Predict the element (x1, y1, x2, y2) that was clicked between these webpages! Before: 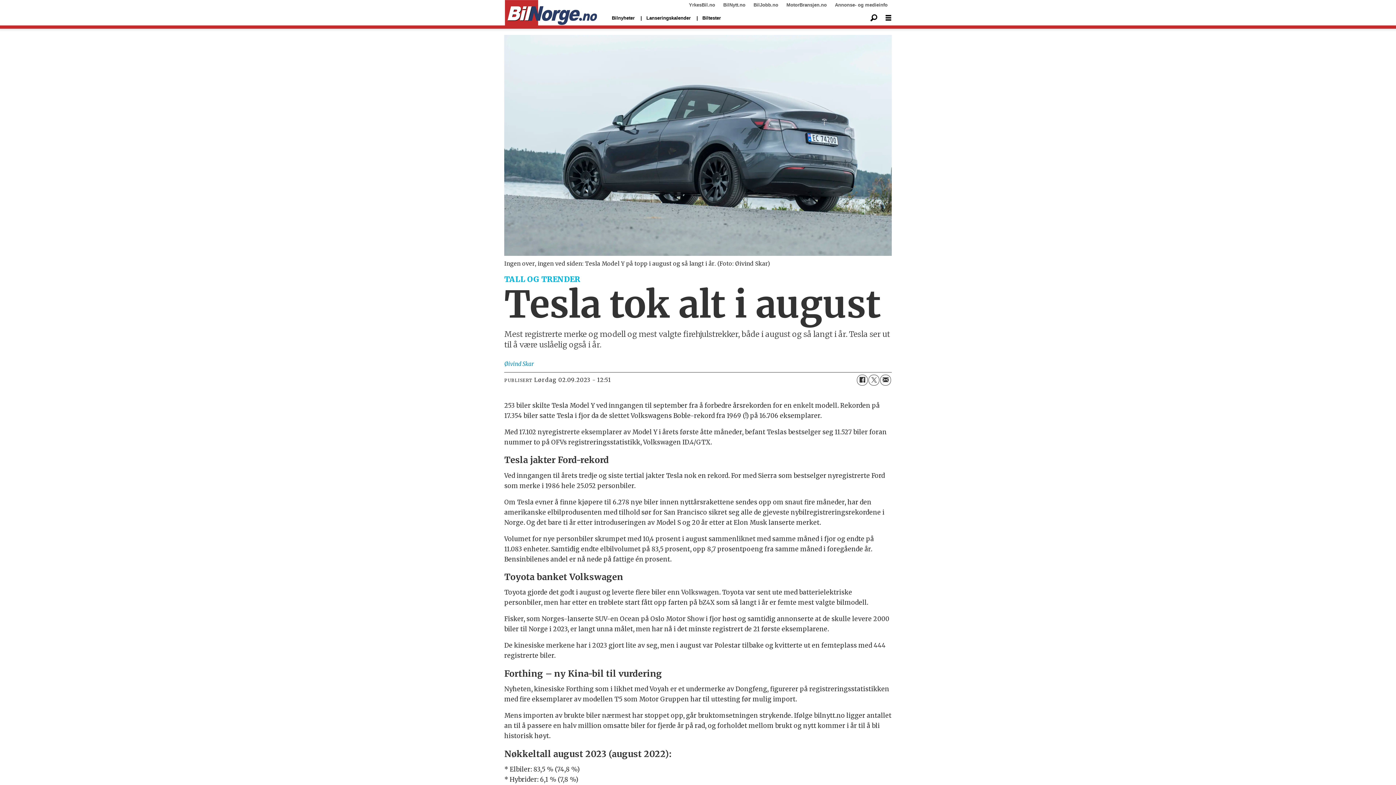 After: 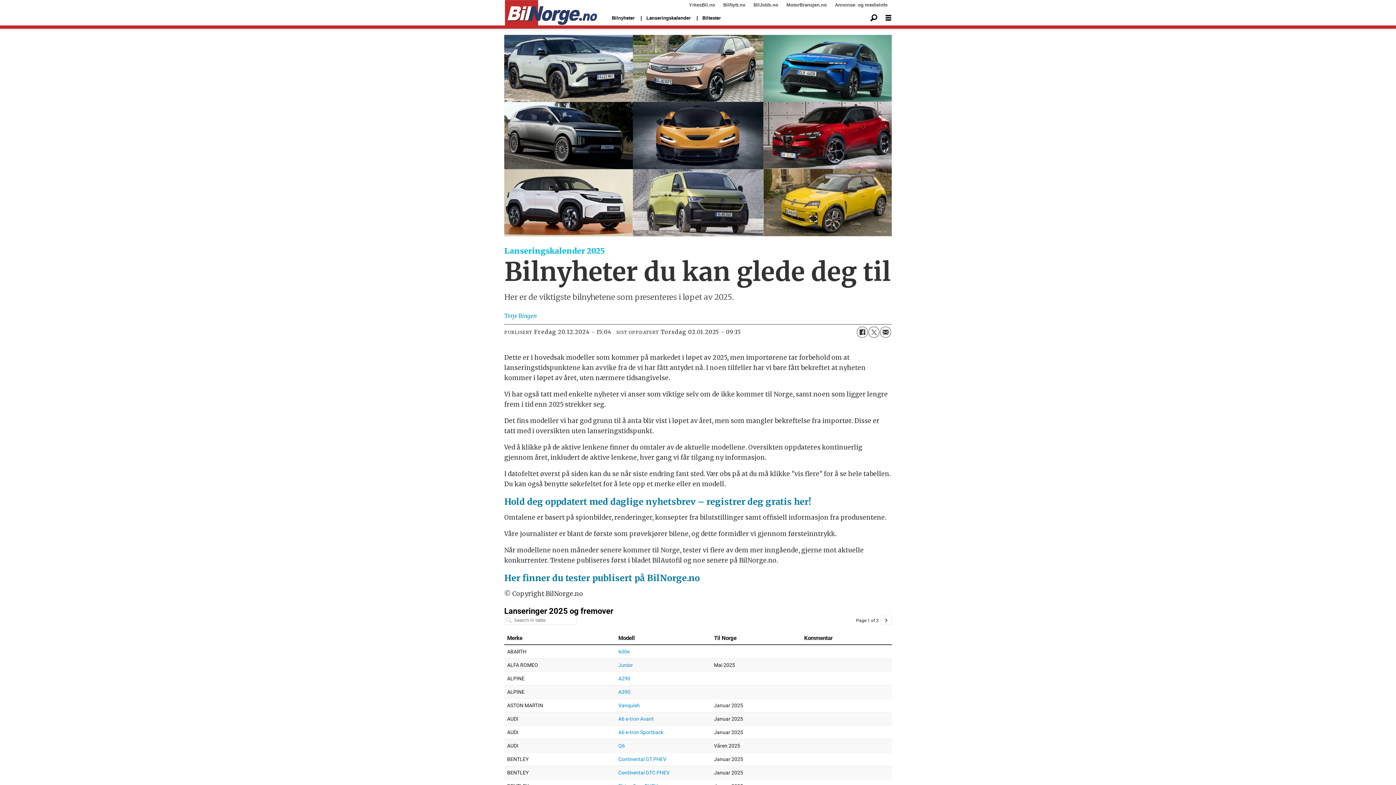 Action: label: Lanseringskalender bbox: (642, 10, 695, 25)